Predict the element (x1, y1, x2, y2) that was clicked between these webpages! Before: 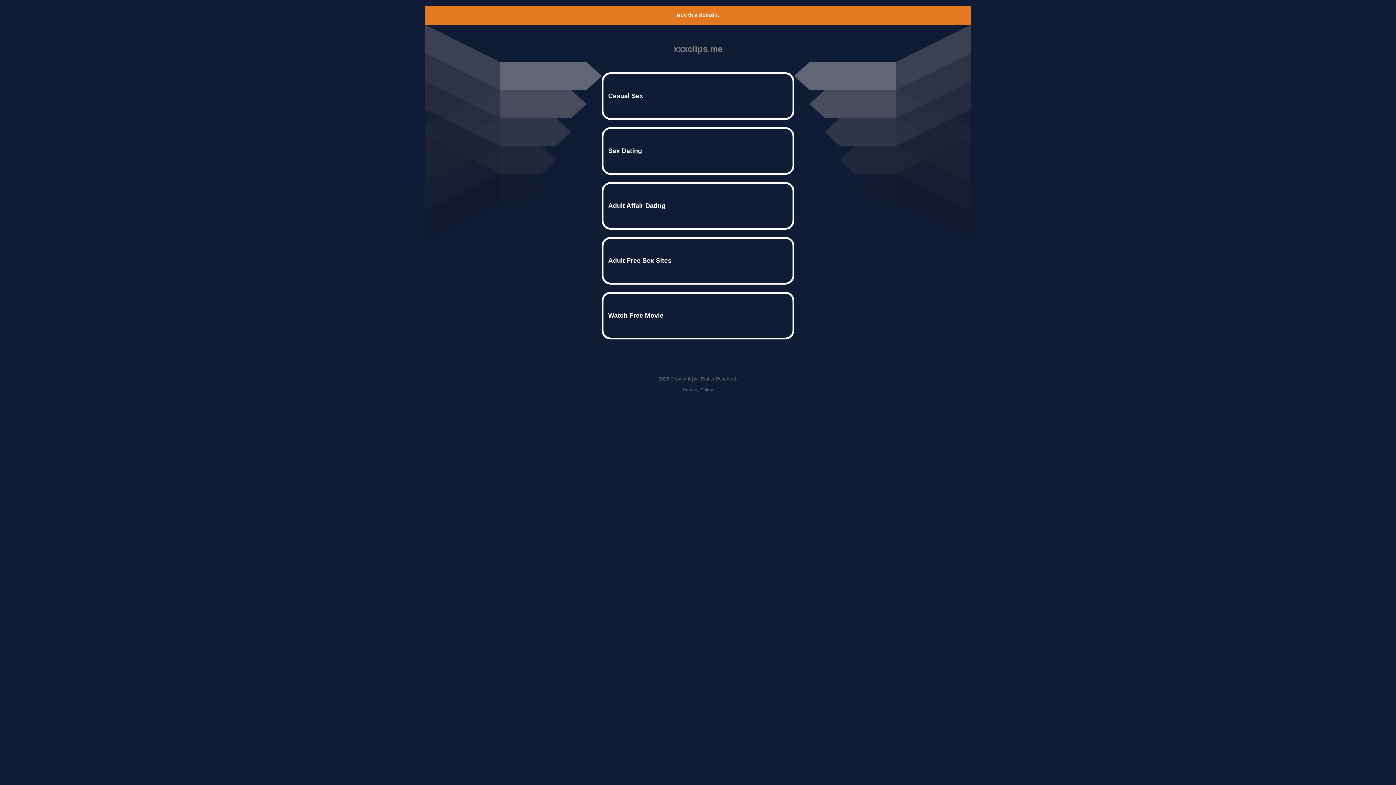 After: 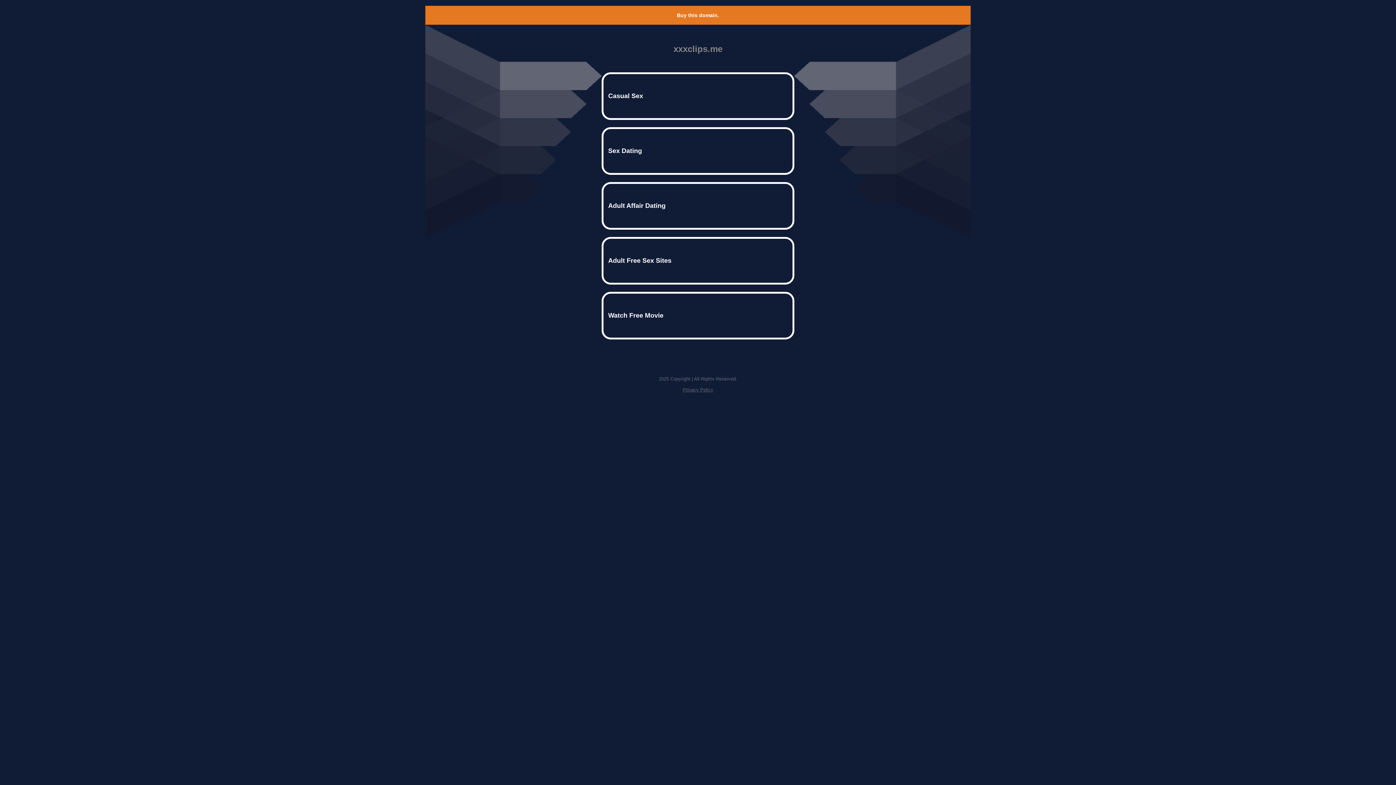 Action: bbox: (682, 387, 713, 392) label: Privacy Policy